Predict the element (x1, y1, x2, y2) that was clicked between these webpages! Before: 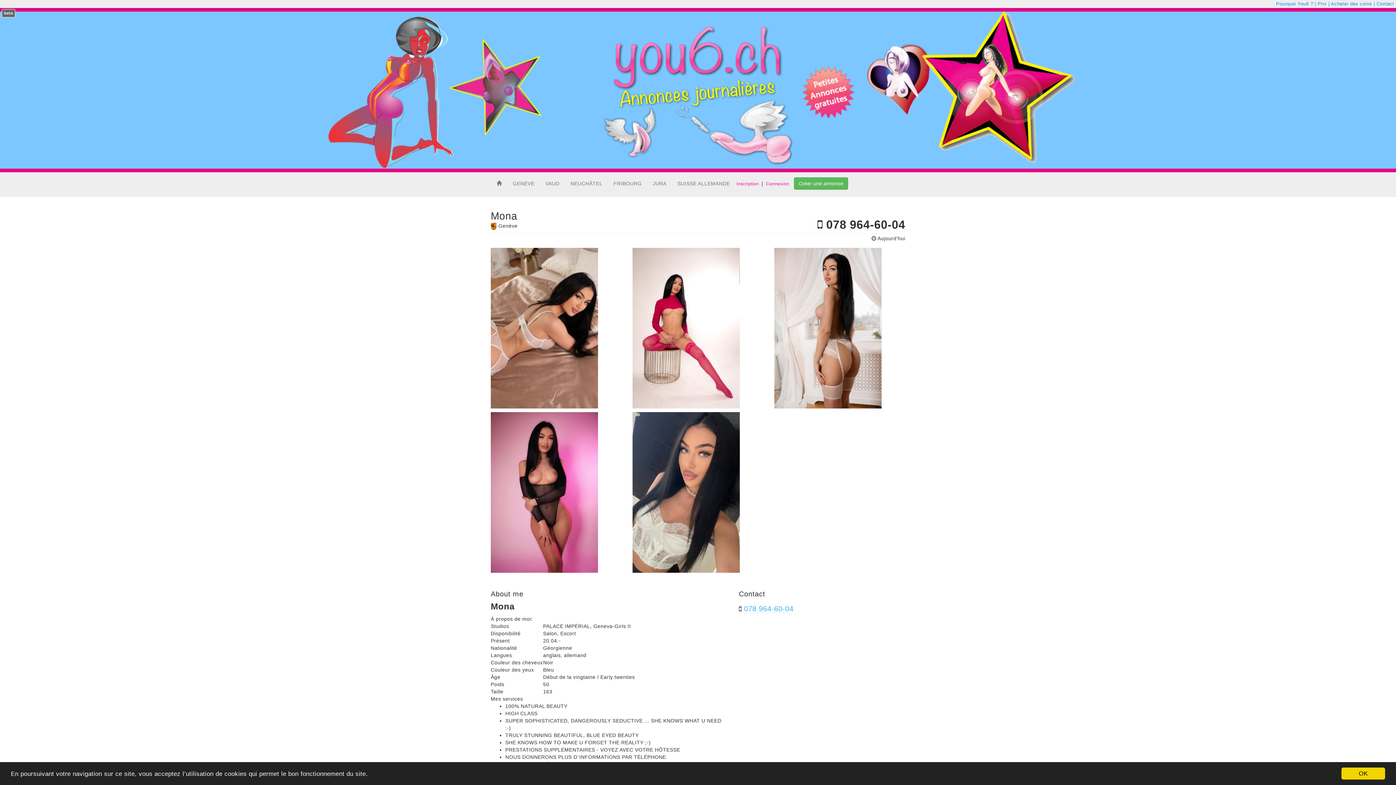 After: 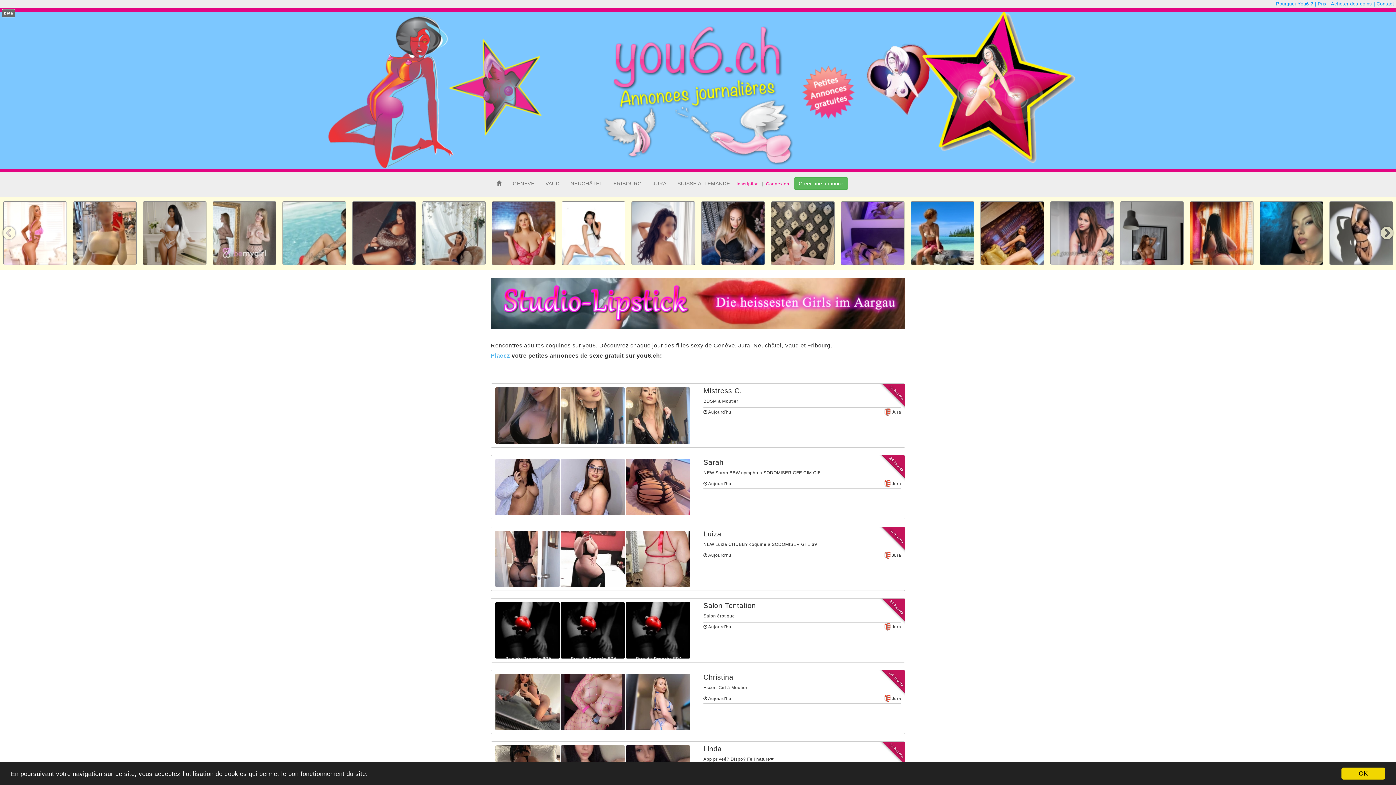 Action: label: JURA bbox: (647, 174, 672, 194)